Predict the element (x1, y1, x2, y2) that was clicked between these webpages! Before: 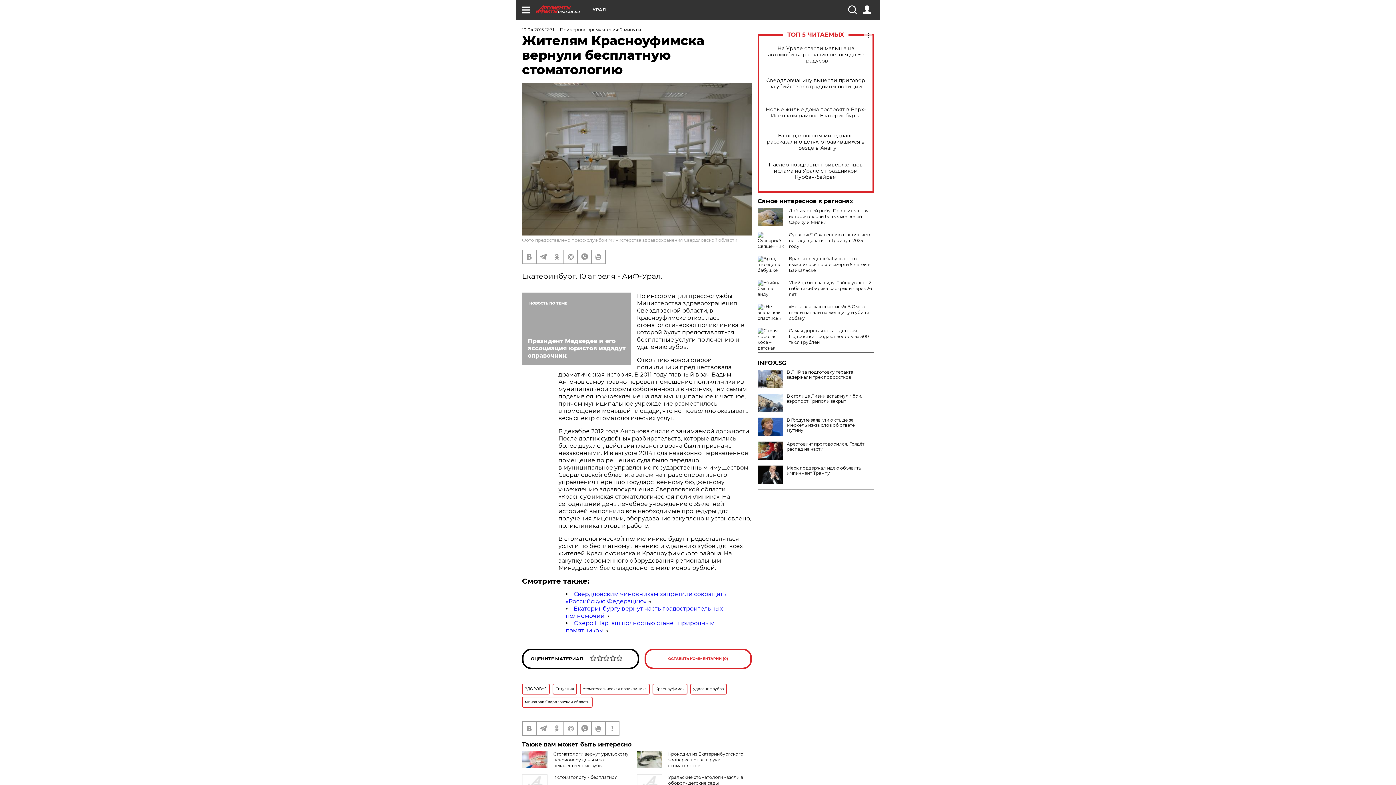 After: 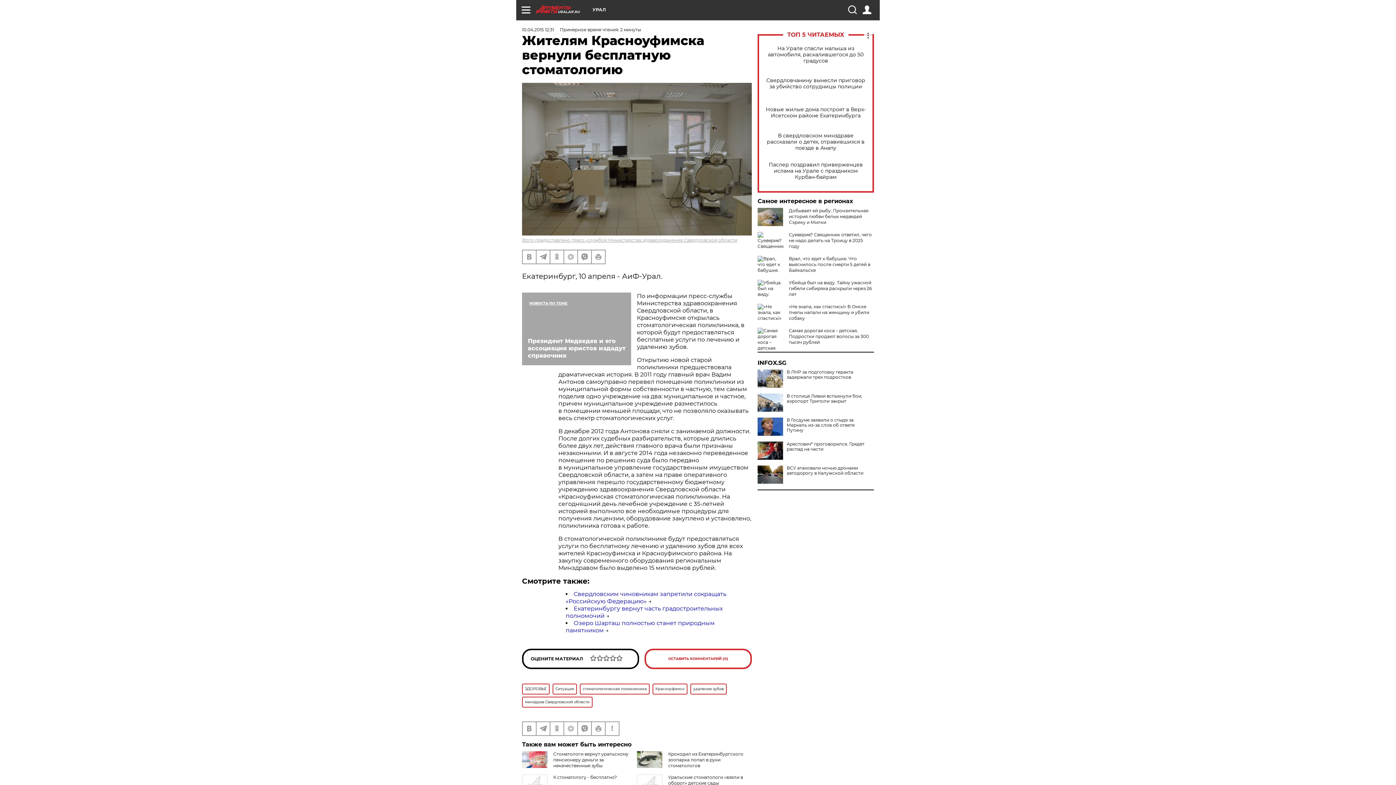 Action: bbox: (757, 465, 783, 484)